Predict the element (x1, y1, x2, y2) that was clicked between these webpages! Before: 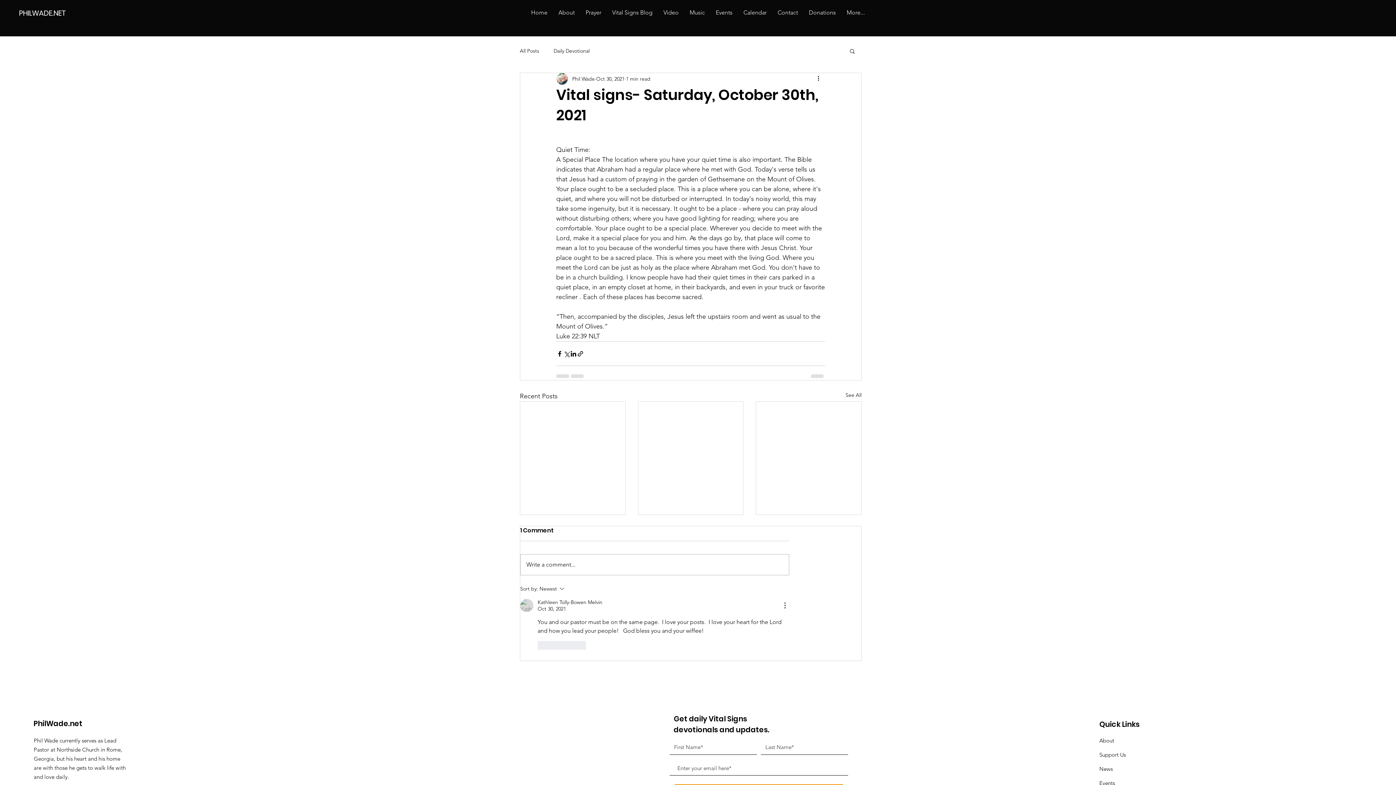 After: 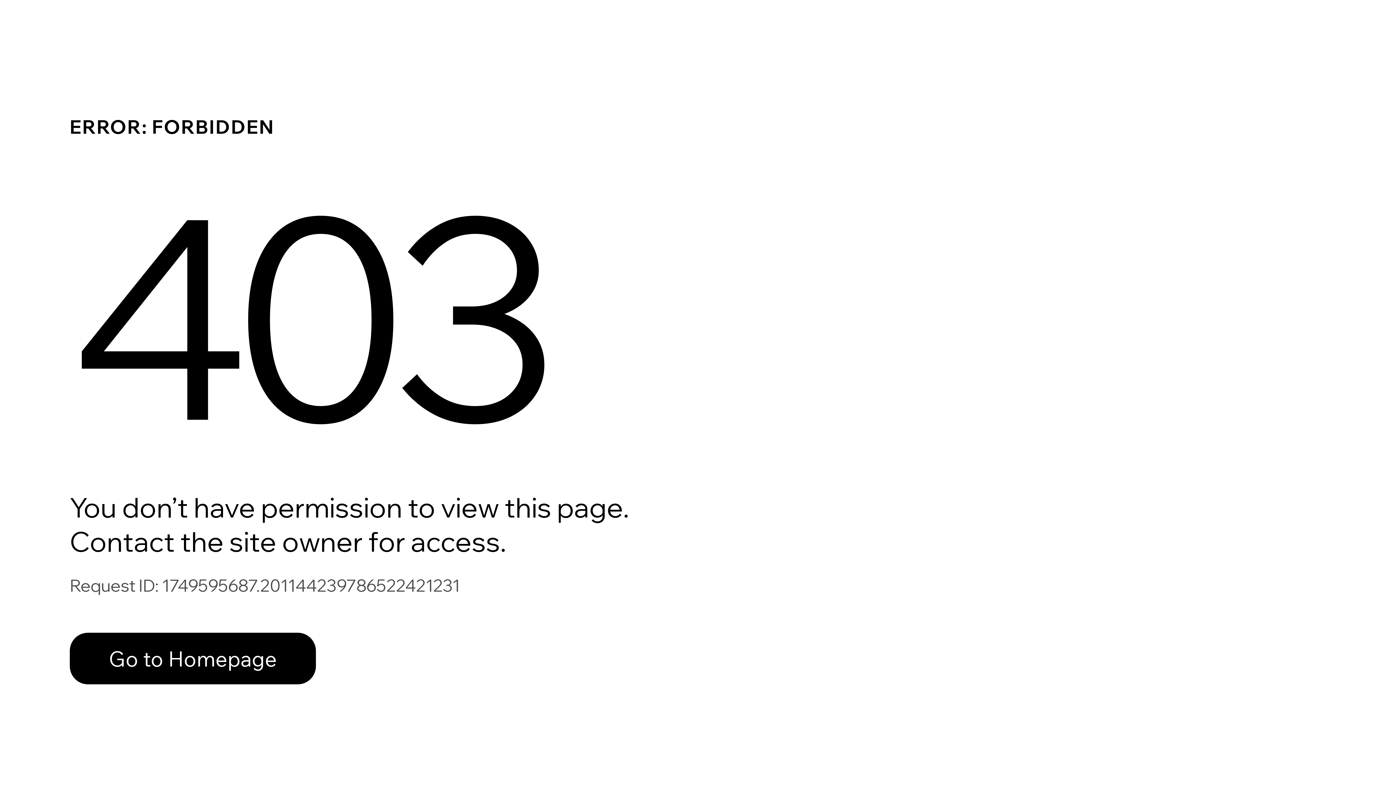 Action: bbox: (520, 599, 533, 612)